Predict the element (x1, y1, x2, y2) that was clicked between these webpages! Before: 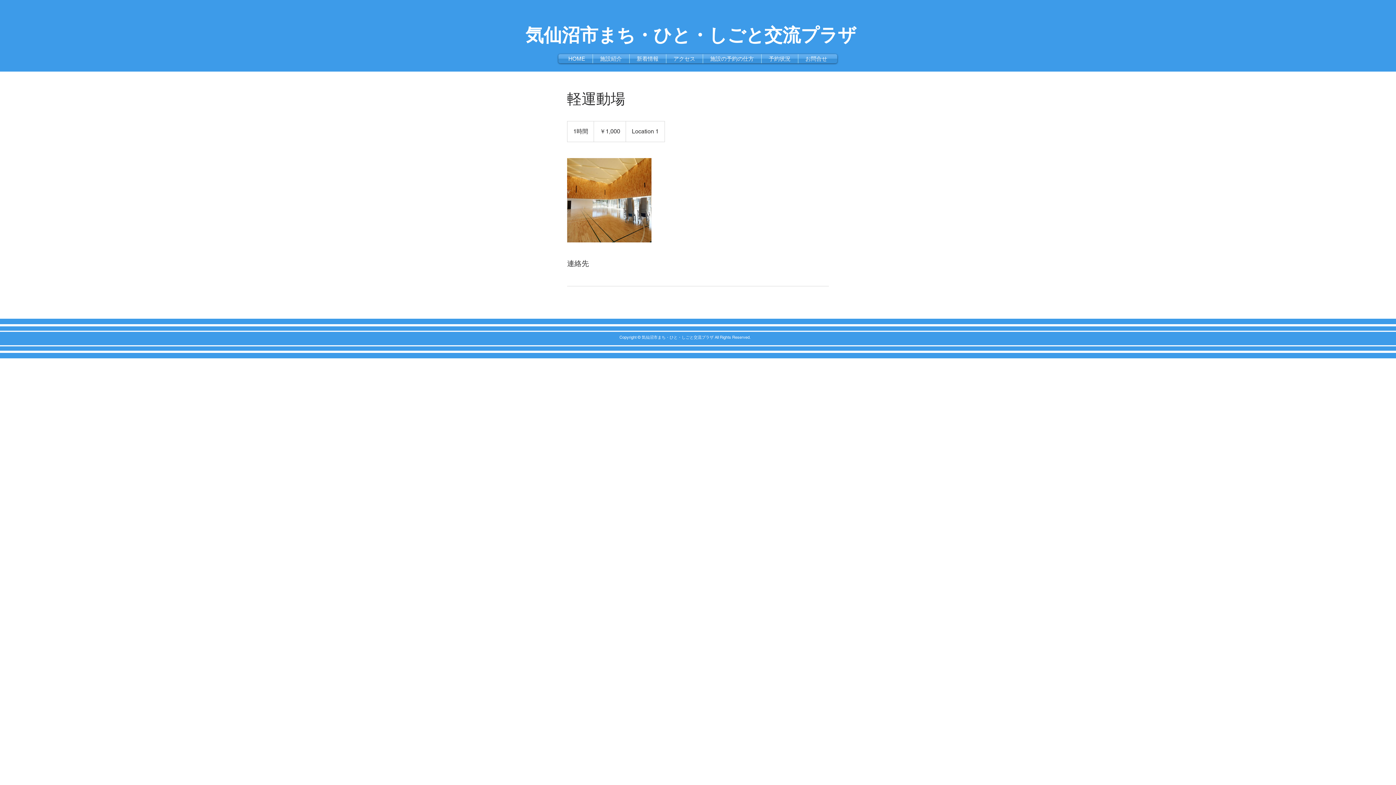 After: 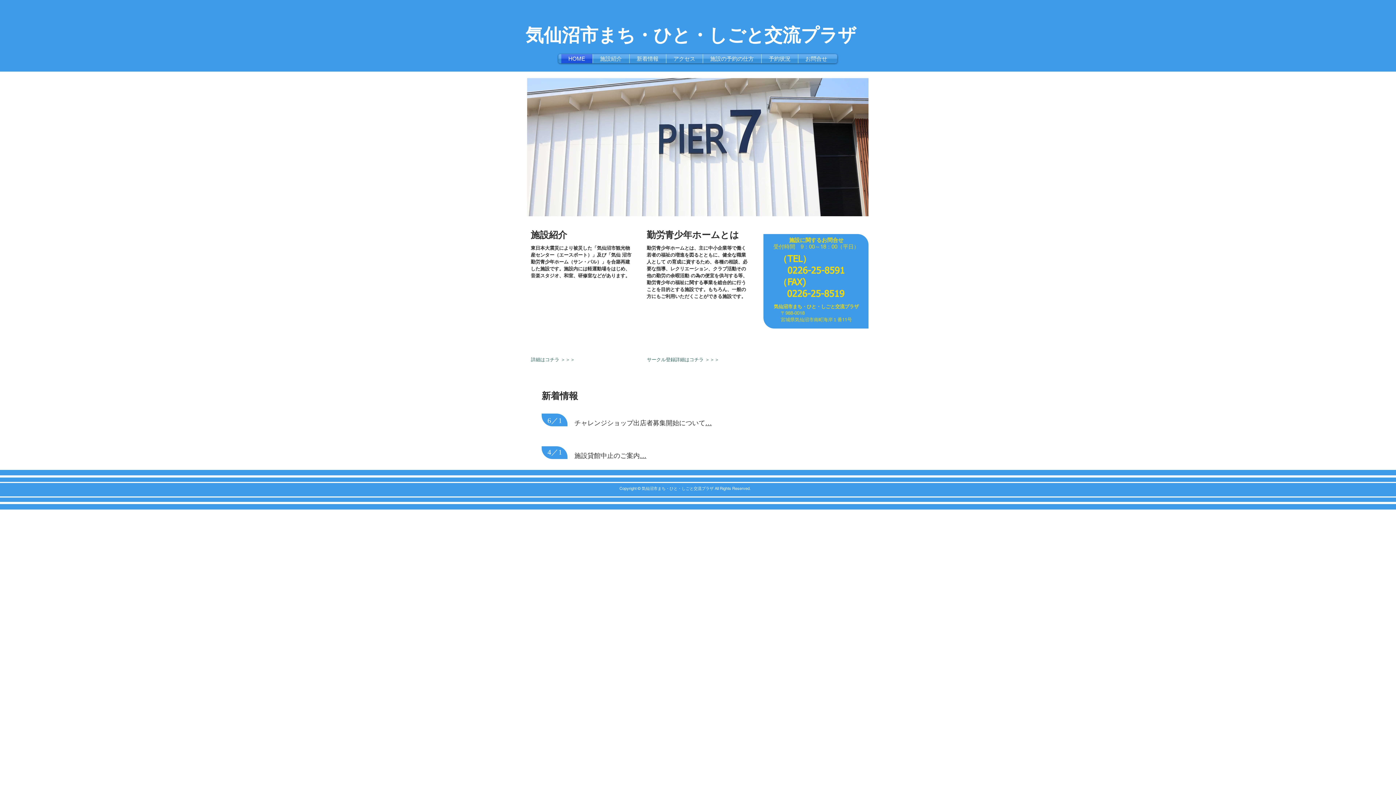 Action: bbox: (619, 334, 750, 340) label: Copyright © 気仙沼市まち・ひと・しごと交流プラザ All Rights Reserved.